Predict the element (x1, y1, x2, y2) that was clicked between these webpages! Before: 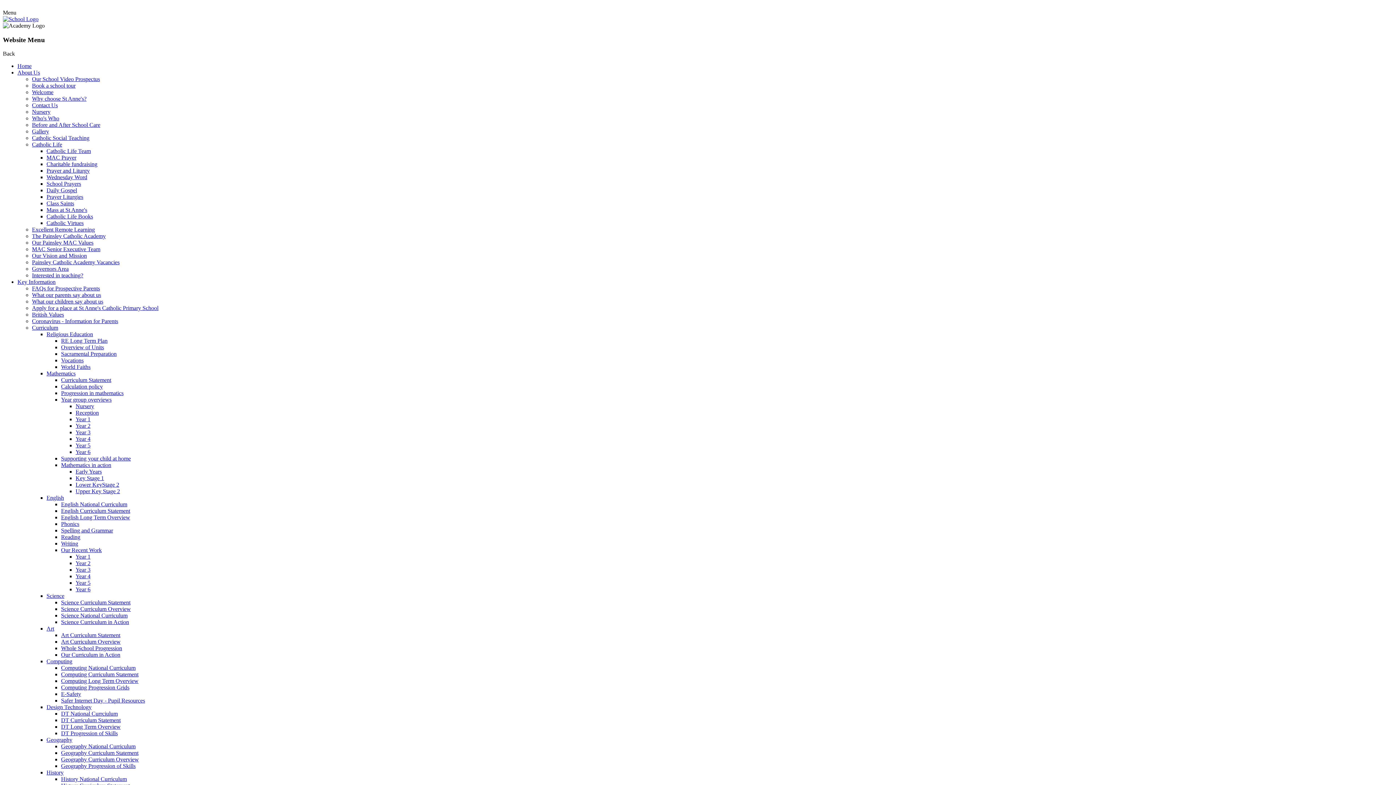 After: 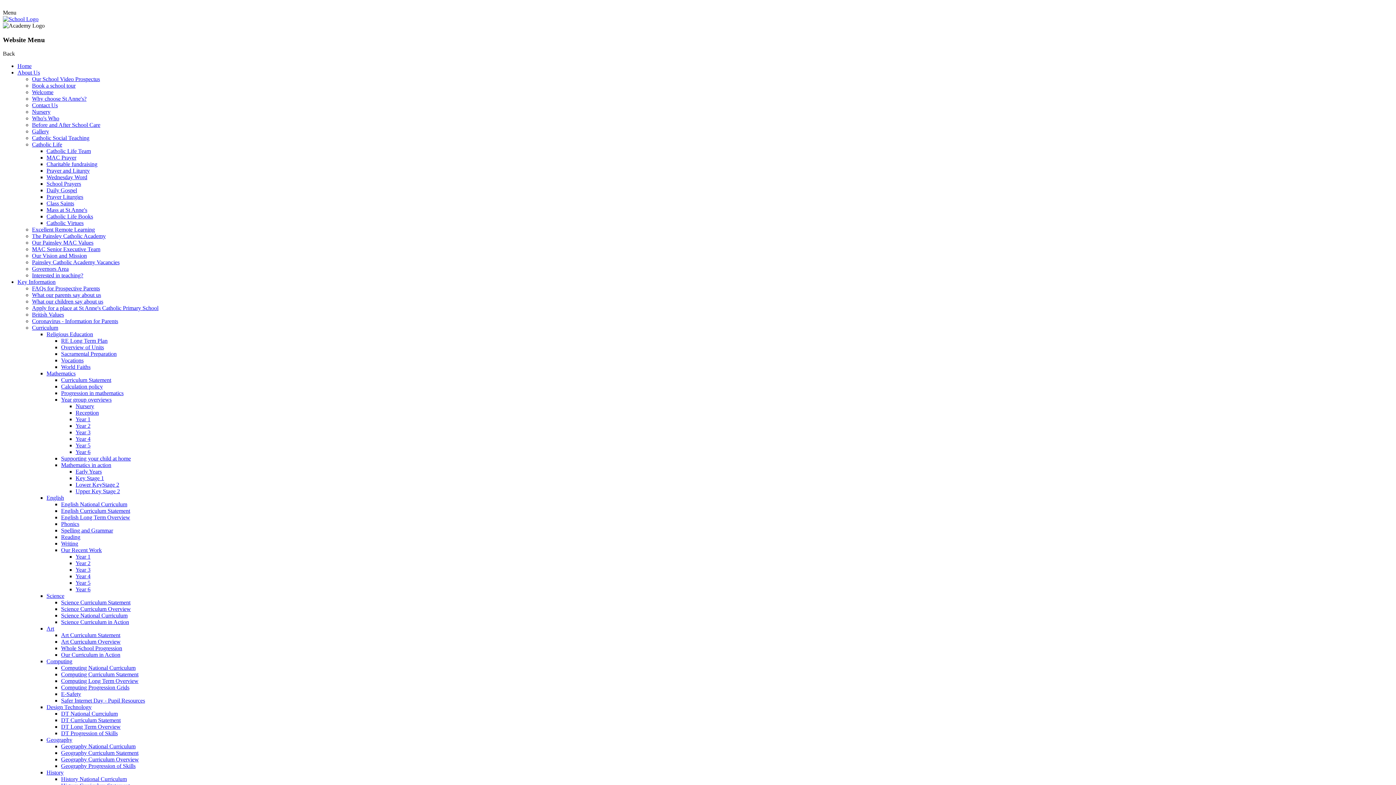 Action: bbox: (61, 351, 116, 357) label: Sacramental Preparation